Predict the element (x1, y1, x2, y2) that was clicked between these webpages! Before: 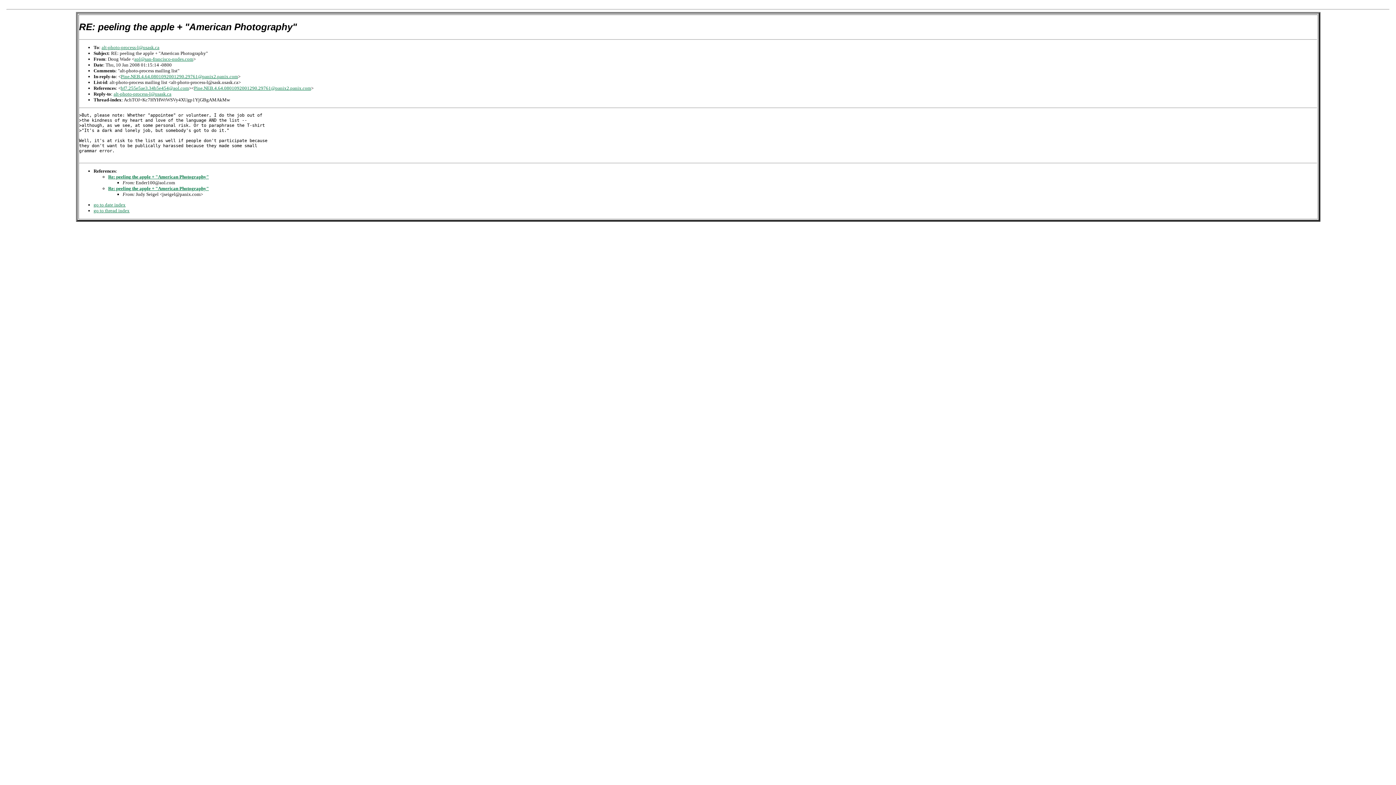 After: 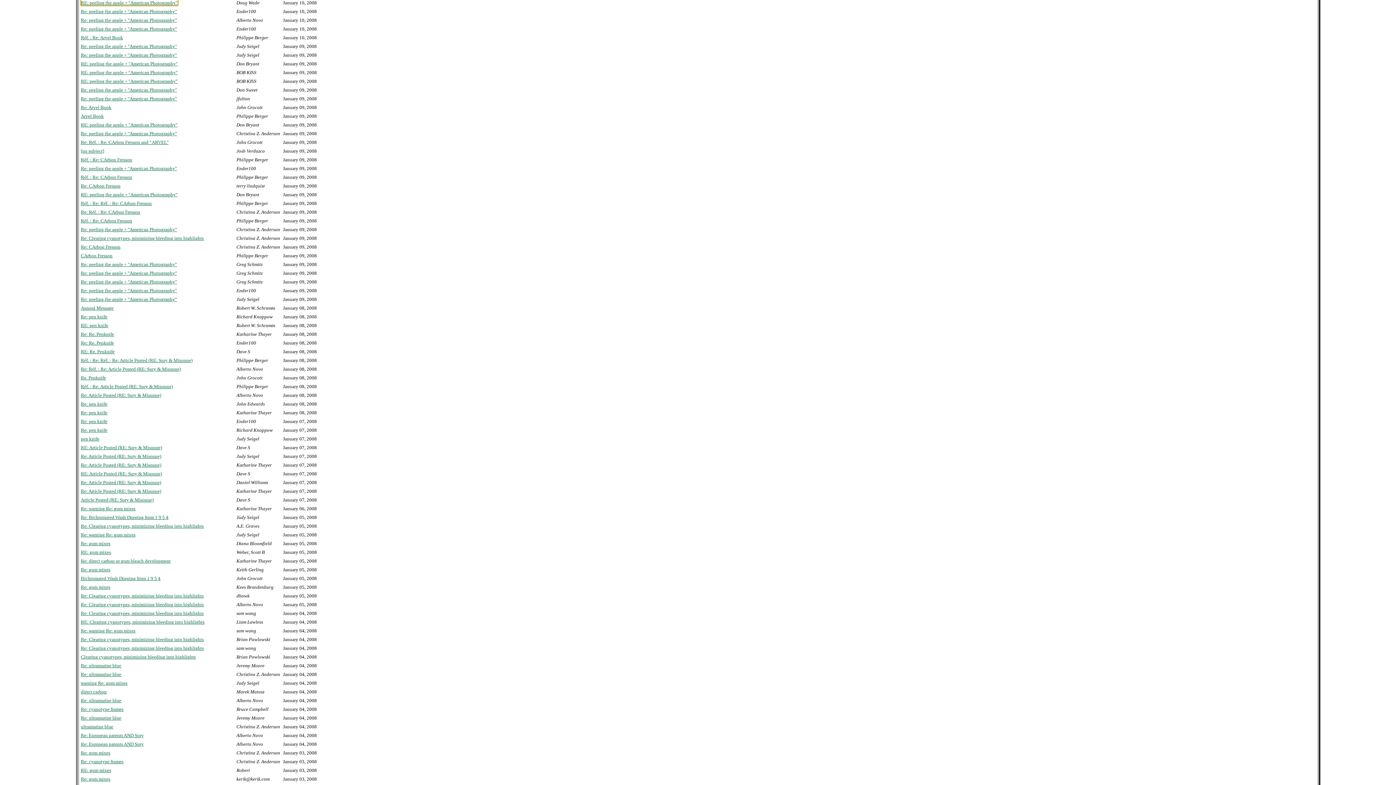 Action: label: go to date index bbox: (93, 202, 125, 207)